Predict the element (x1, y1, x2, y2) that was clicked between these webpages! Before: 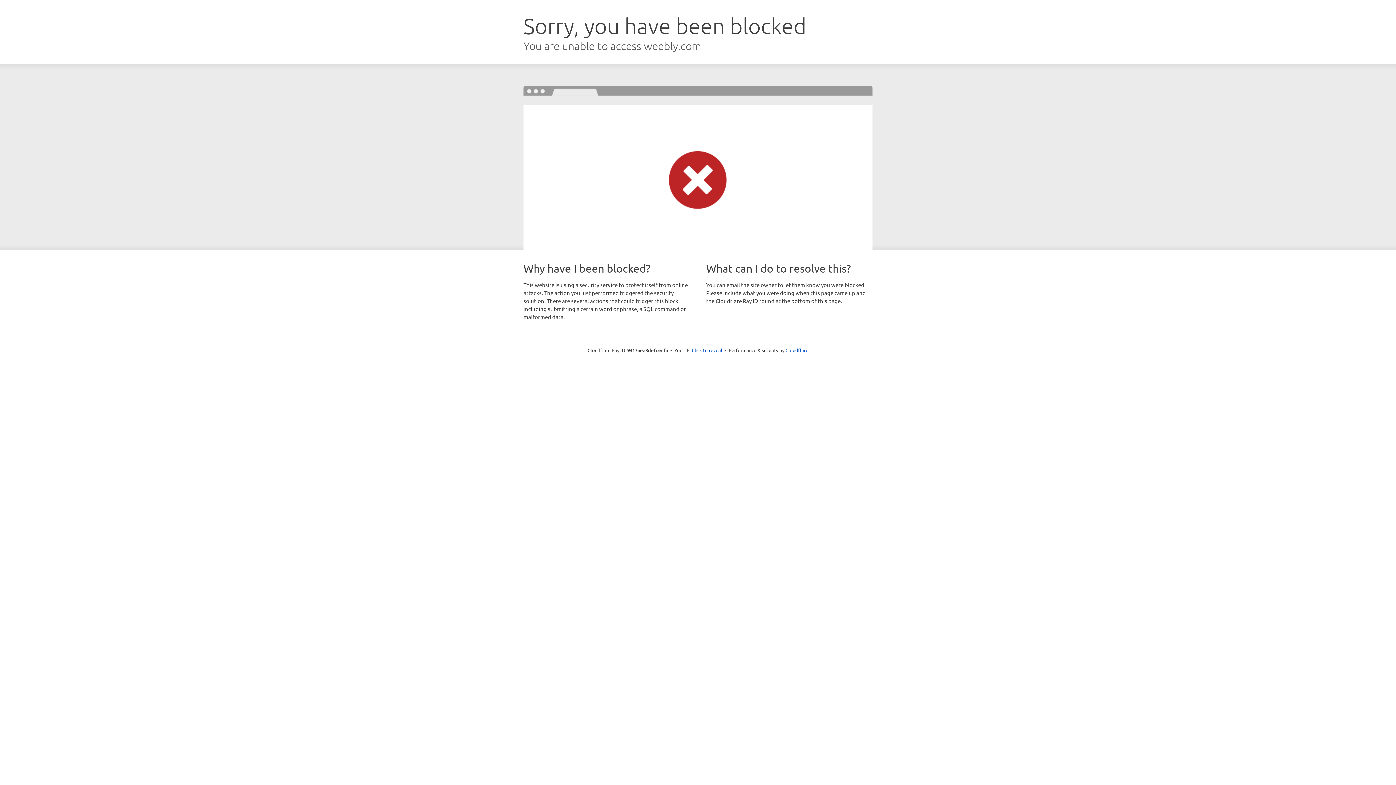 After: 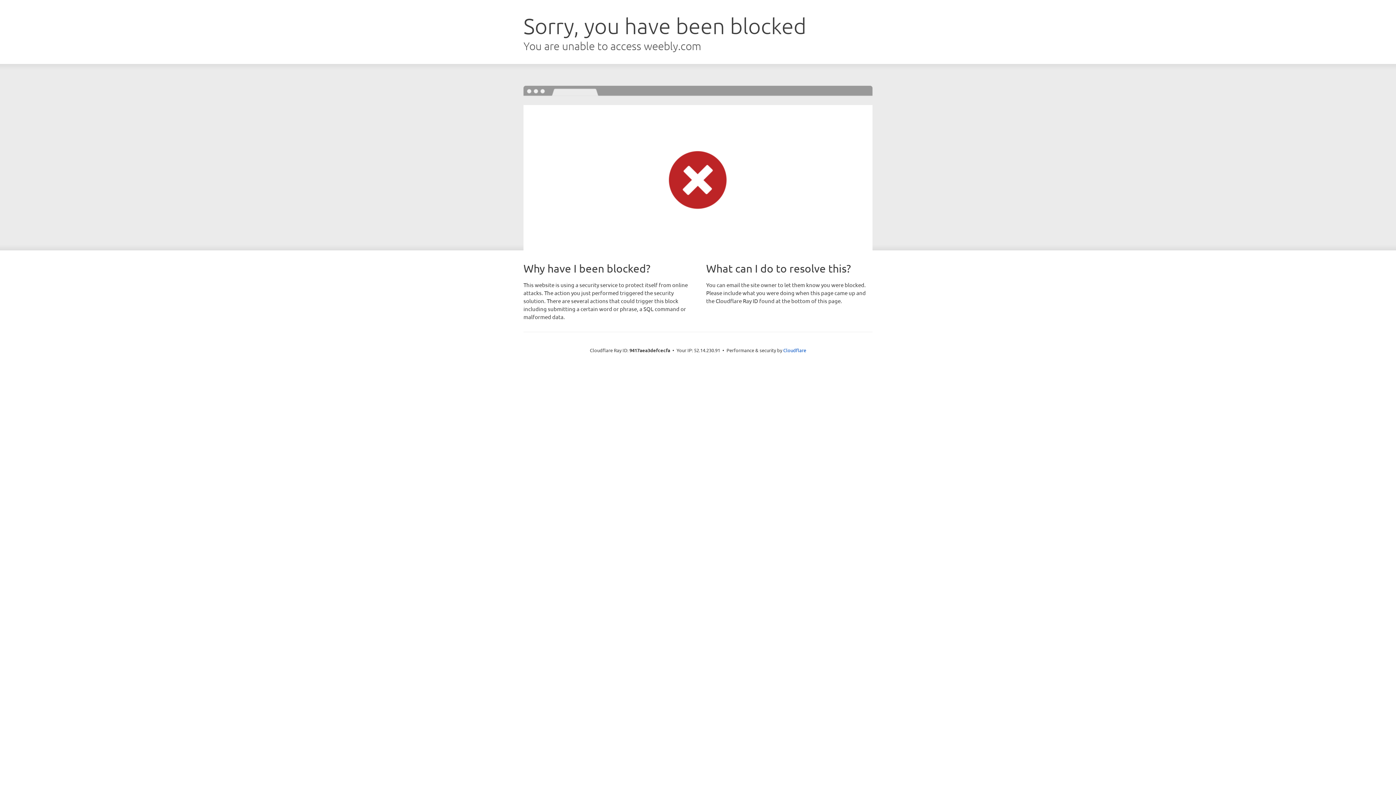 Action: bbox: (692, 346, 722, 353) label: Click to reveal